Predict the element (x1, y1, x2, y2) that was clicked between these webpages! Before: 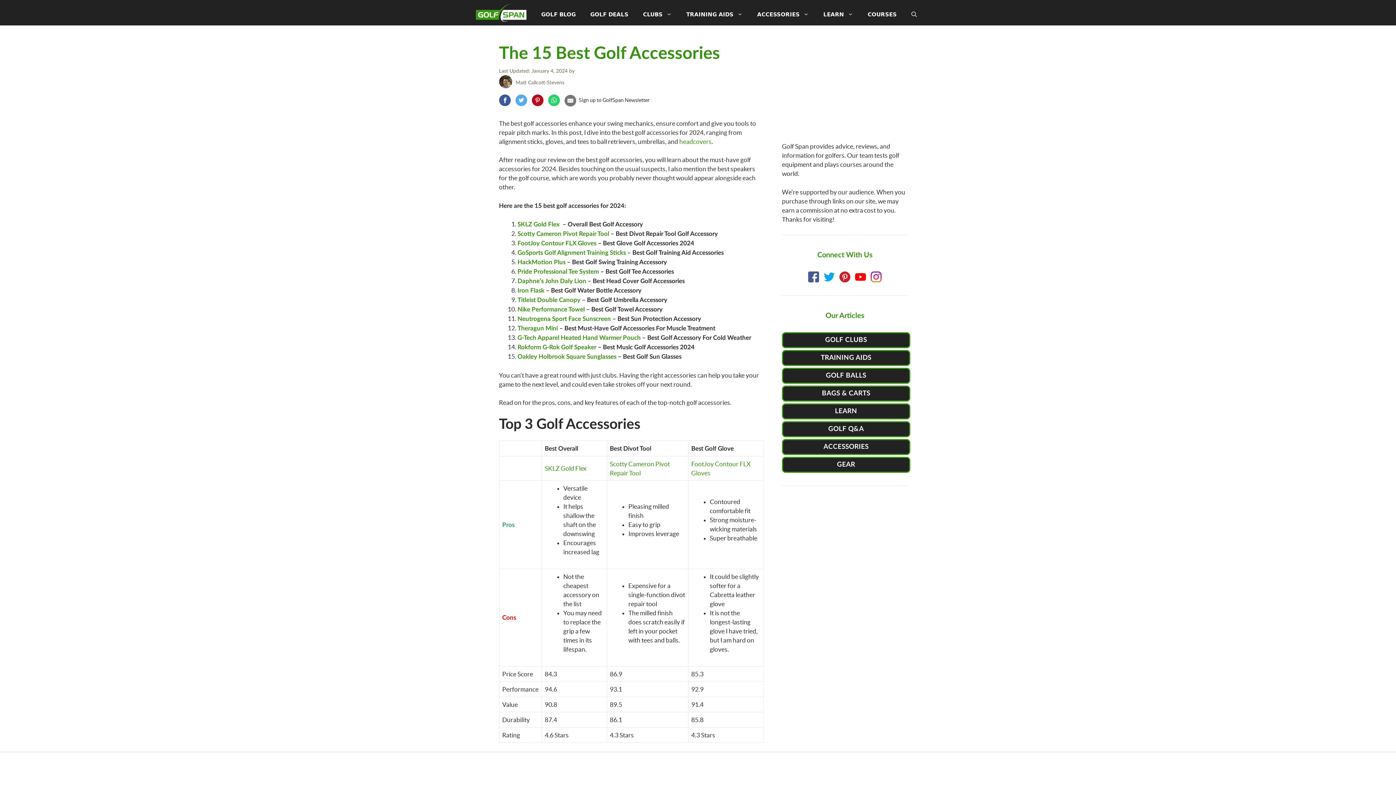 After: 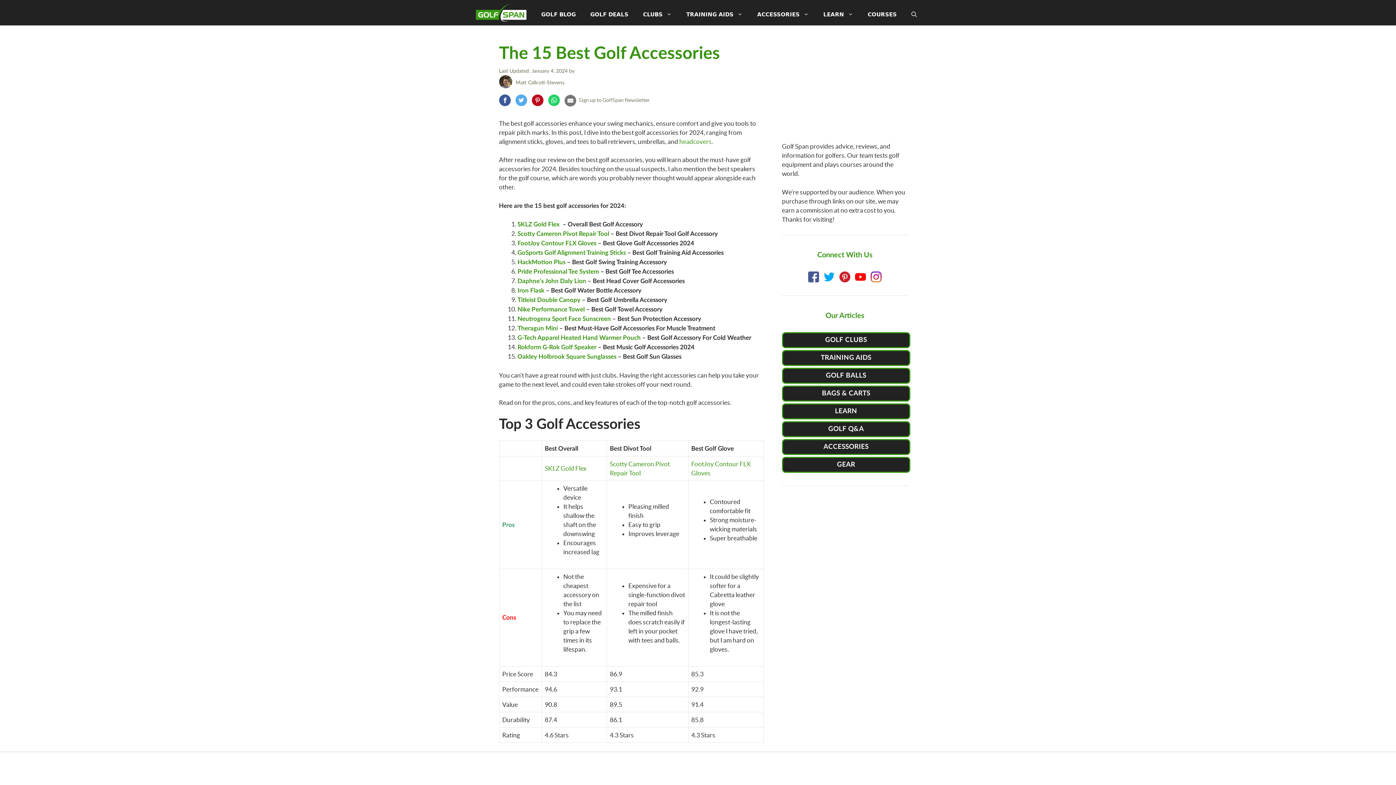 Action: bbox: (564, 94, 650, 106) label:  Sign up to GolfSpan Newsletter